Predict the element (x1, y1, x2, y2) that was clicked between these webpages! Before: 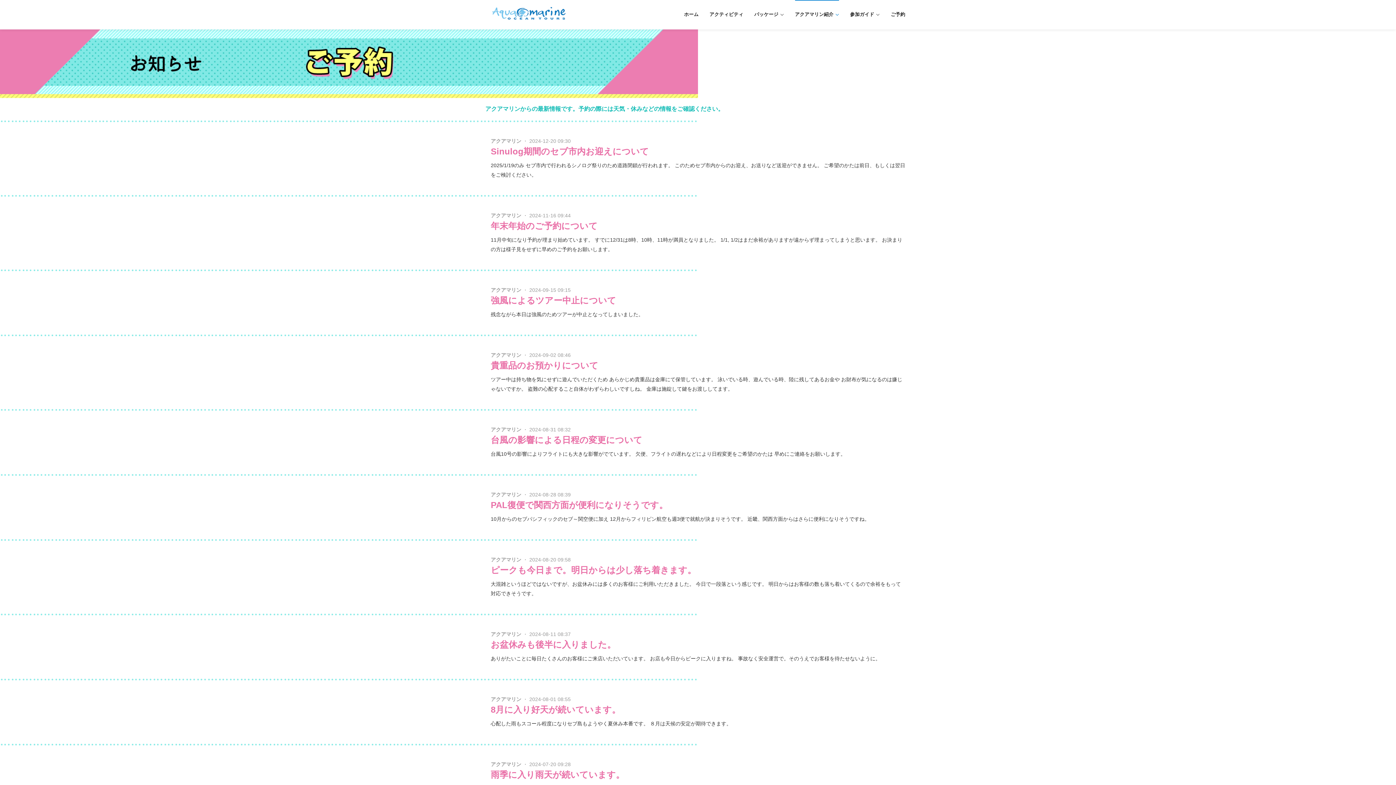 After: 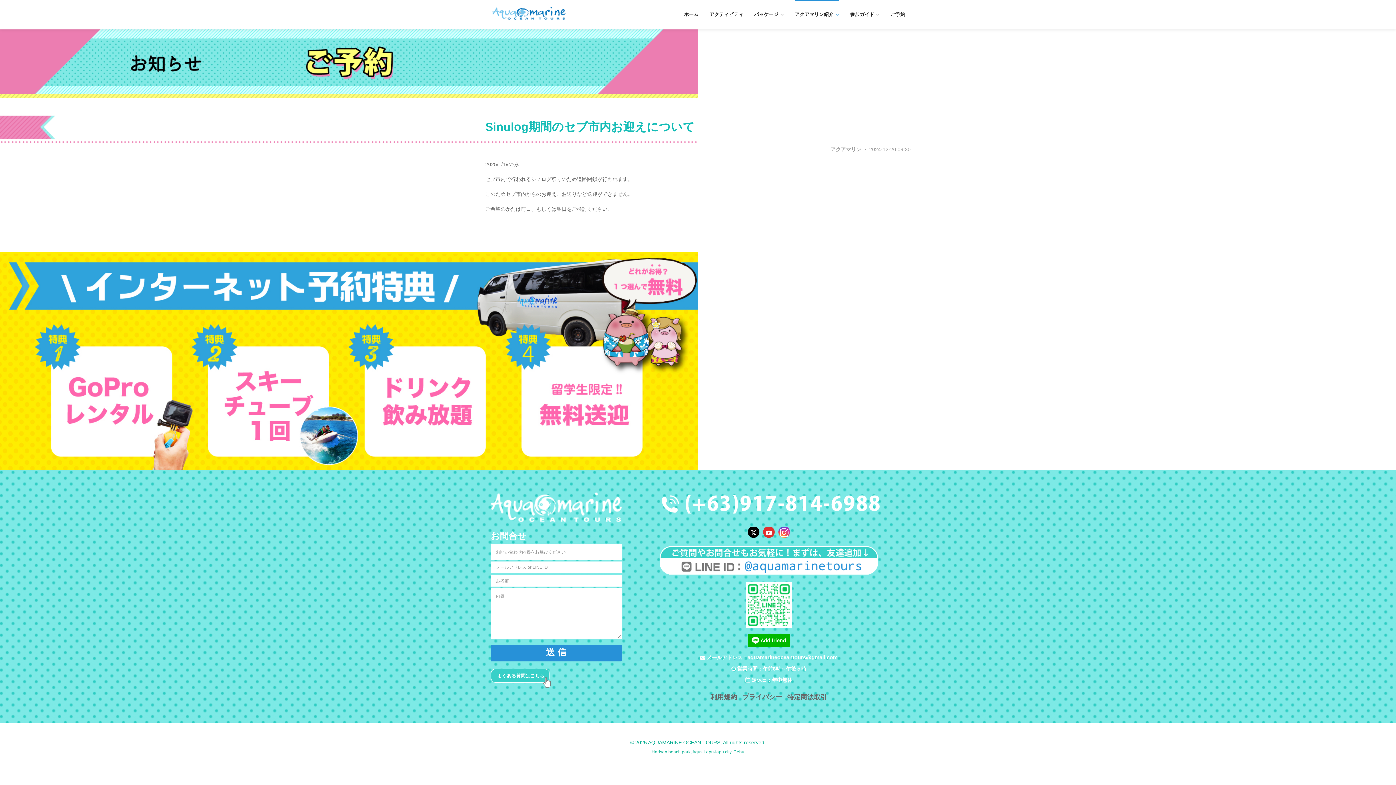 Action: bbox: (490, 145, 905, 157) label: Sinulog期間のセブ市内お迎えについて